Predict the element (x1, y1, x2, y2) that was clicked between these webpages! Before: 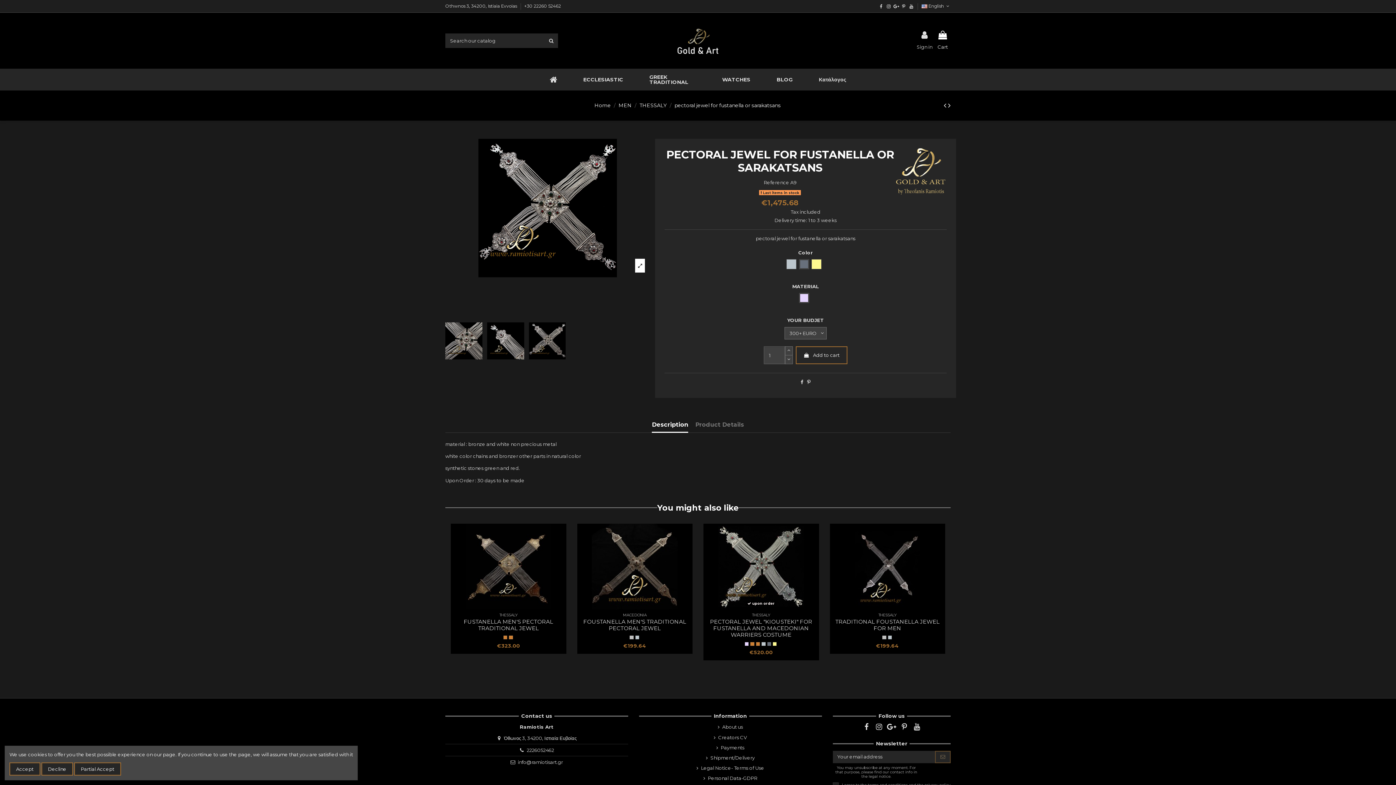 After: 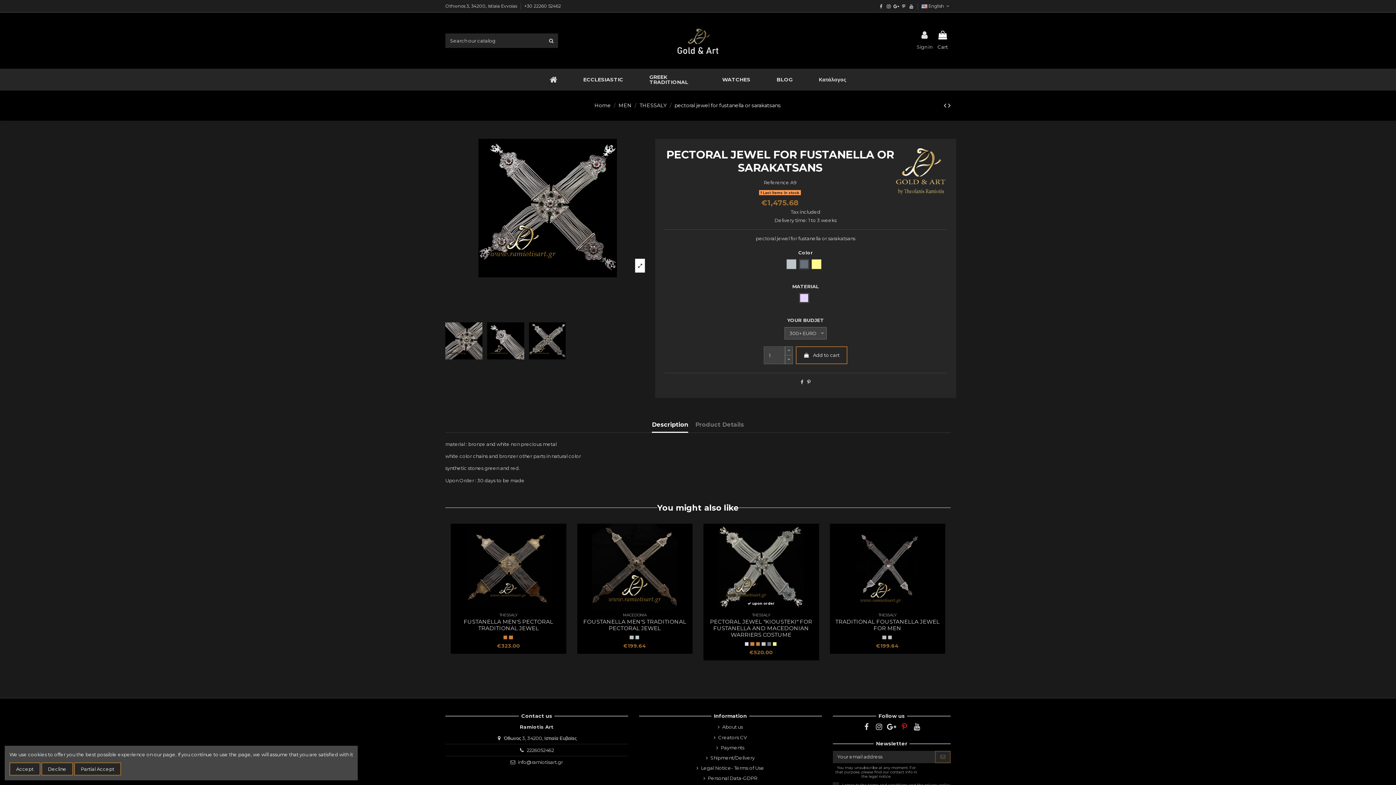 Action: label: pinterest bbox: (899, 723, 909, 731)